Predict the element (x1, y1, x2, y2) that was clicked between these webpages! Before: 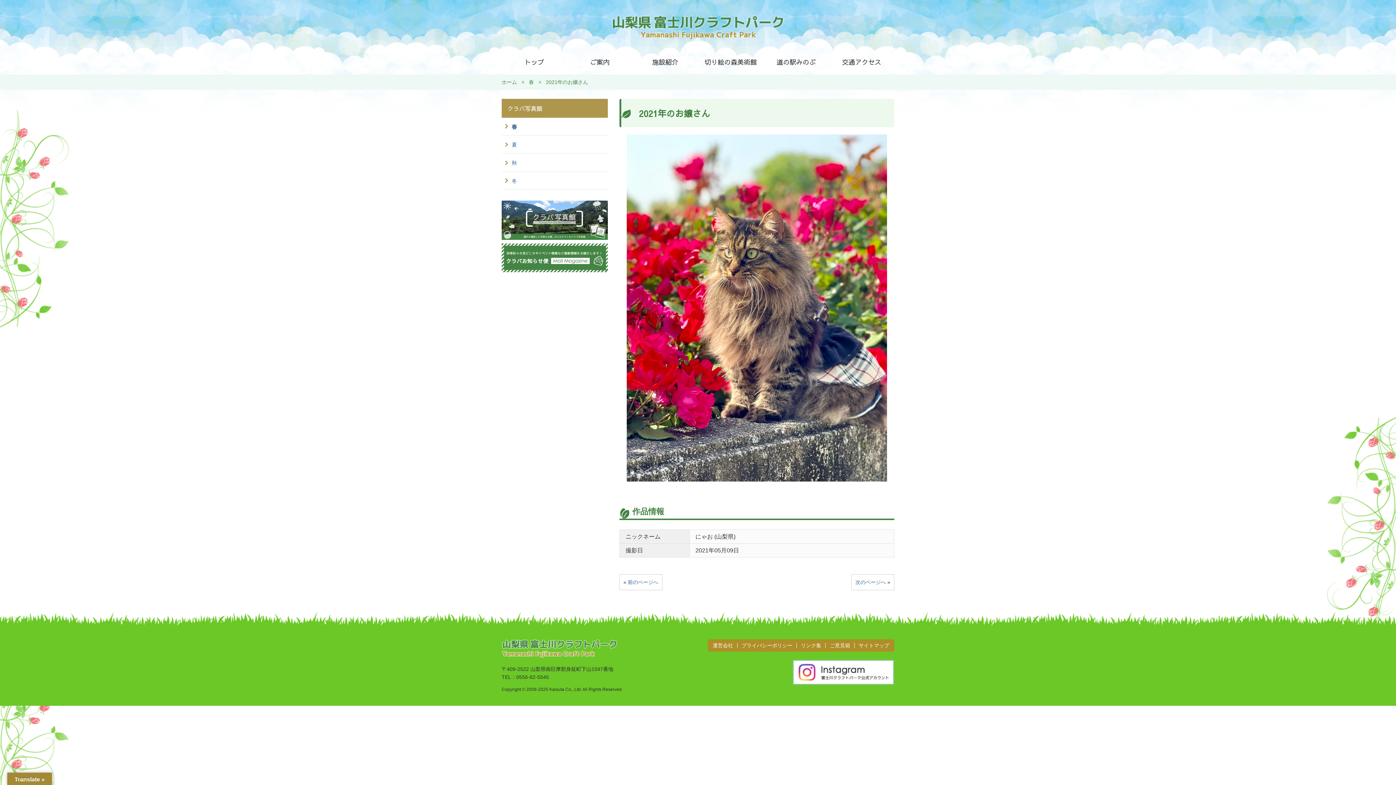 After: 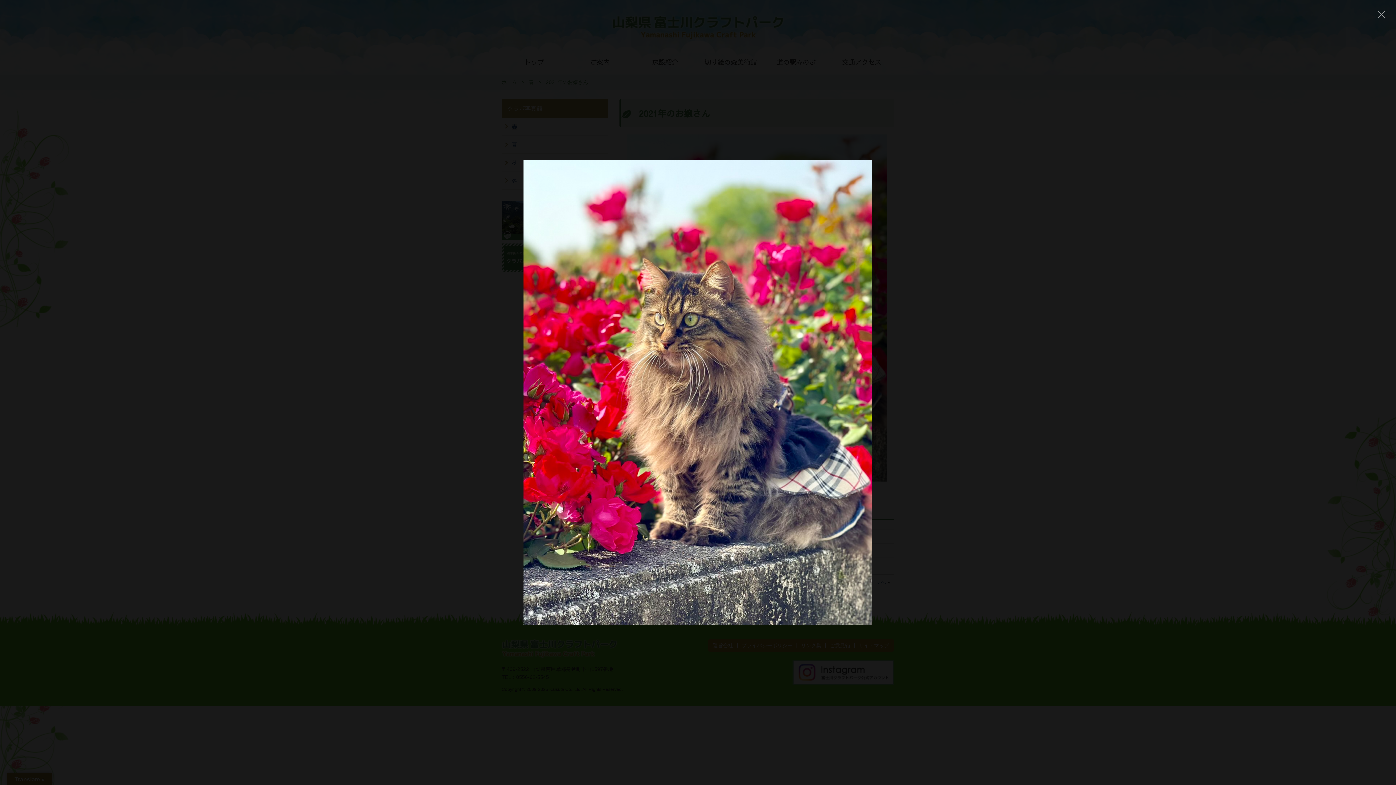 Action: bbox: (626, 478, 887, 482)